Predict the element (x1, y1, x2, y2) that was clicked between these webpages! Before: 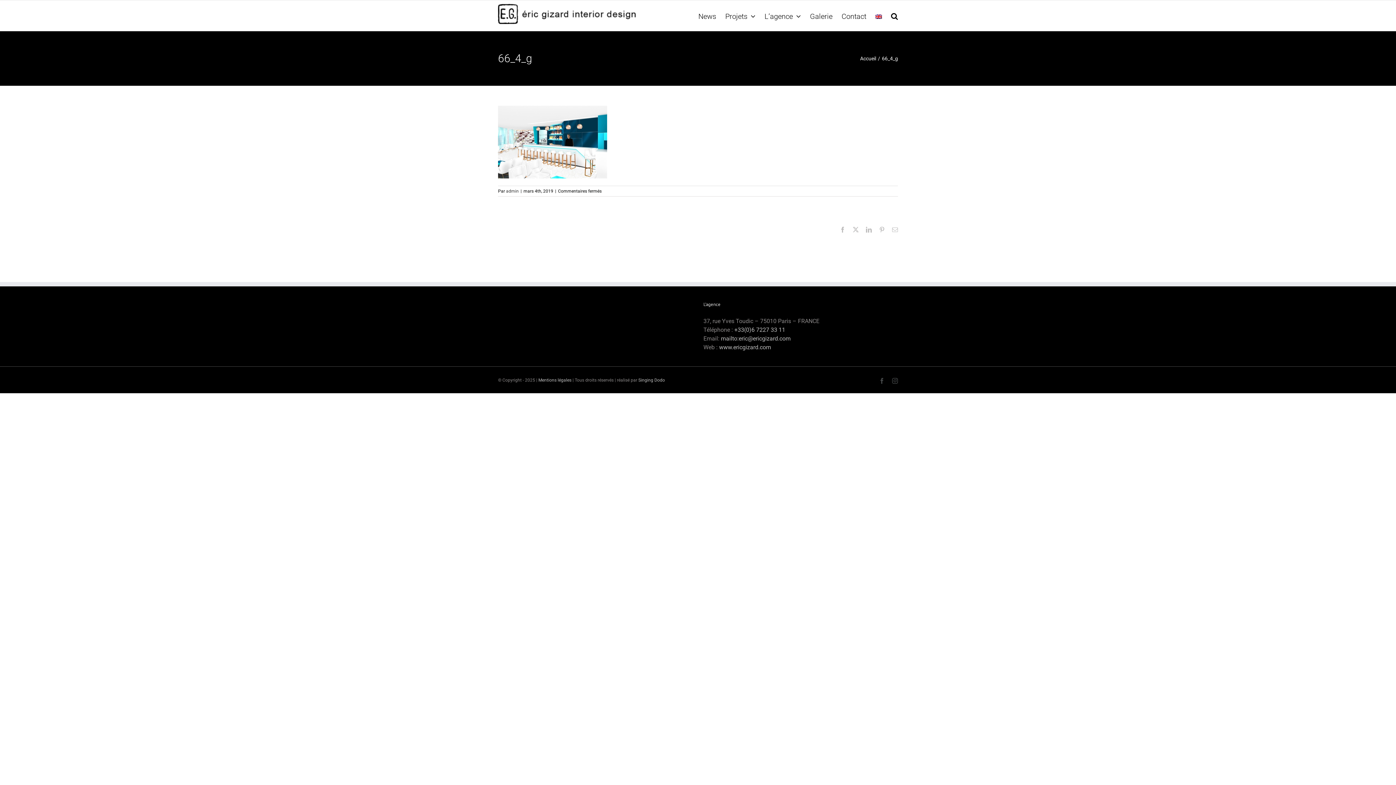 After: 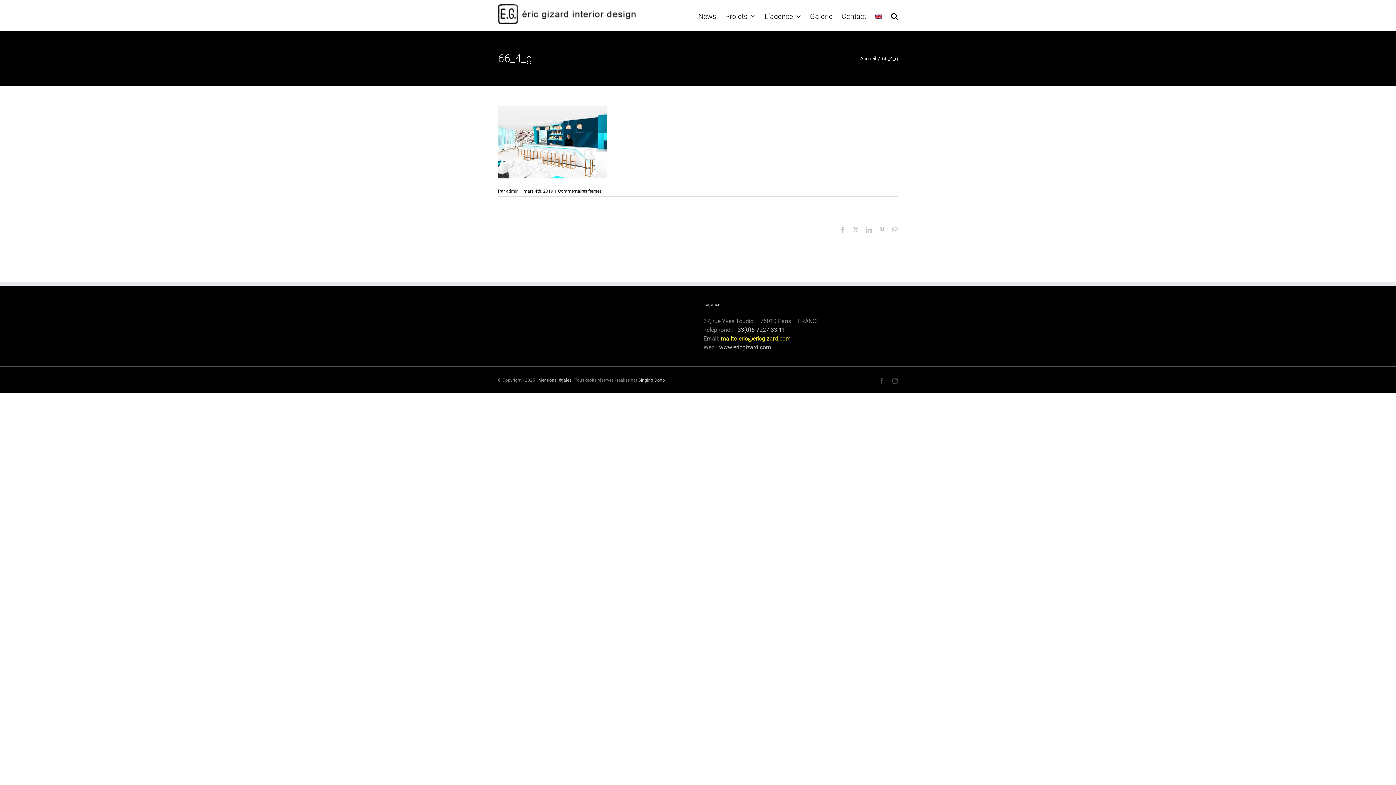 Action: label: mailto:eric@ericgizard.com bbox: (721, 335, 790, 342)